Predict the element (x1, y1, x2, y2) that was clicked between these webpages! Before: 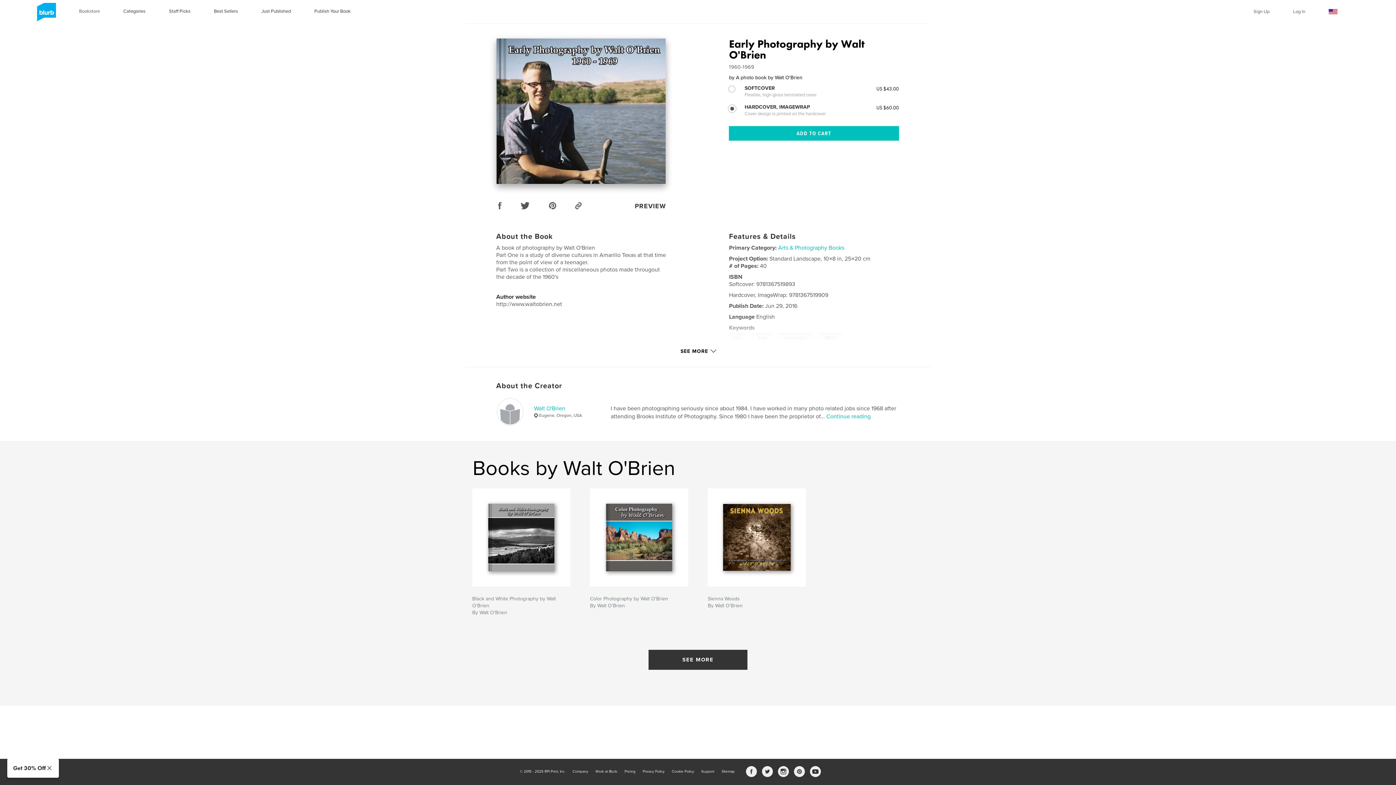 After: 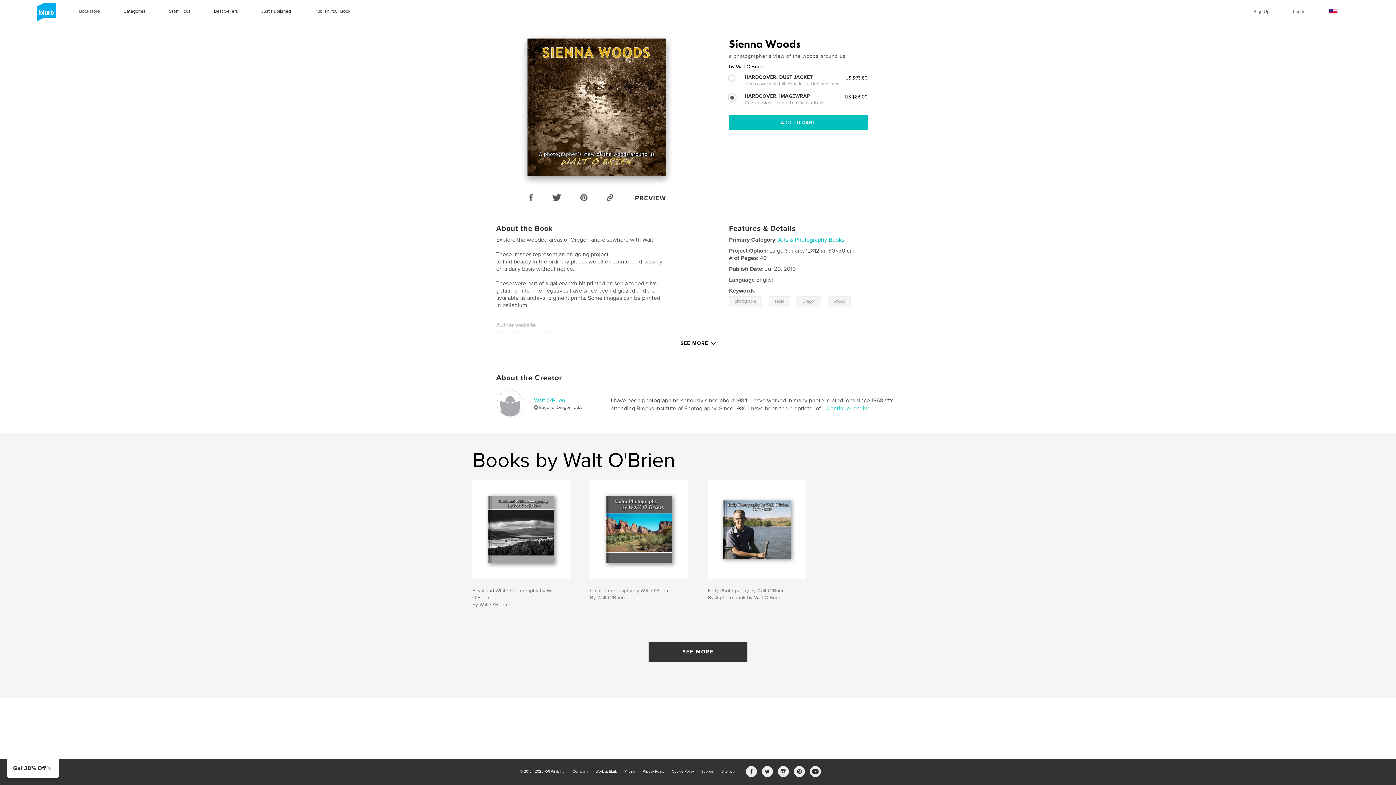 Action: bbox: (708, 488, 806, 586)